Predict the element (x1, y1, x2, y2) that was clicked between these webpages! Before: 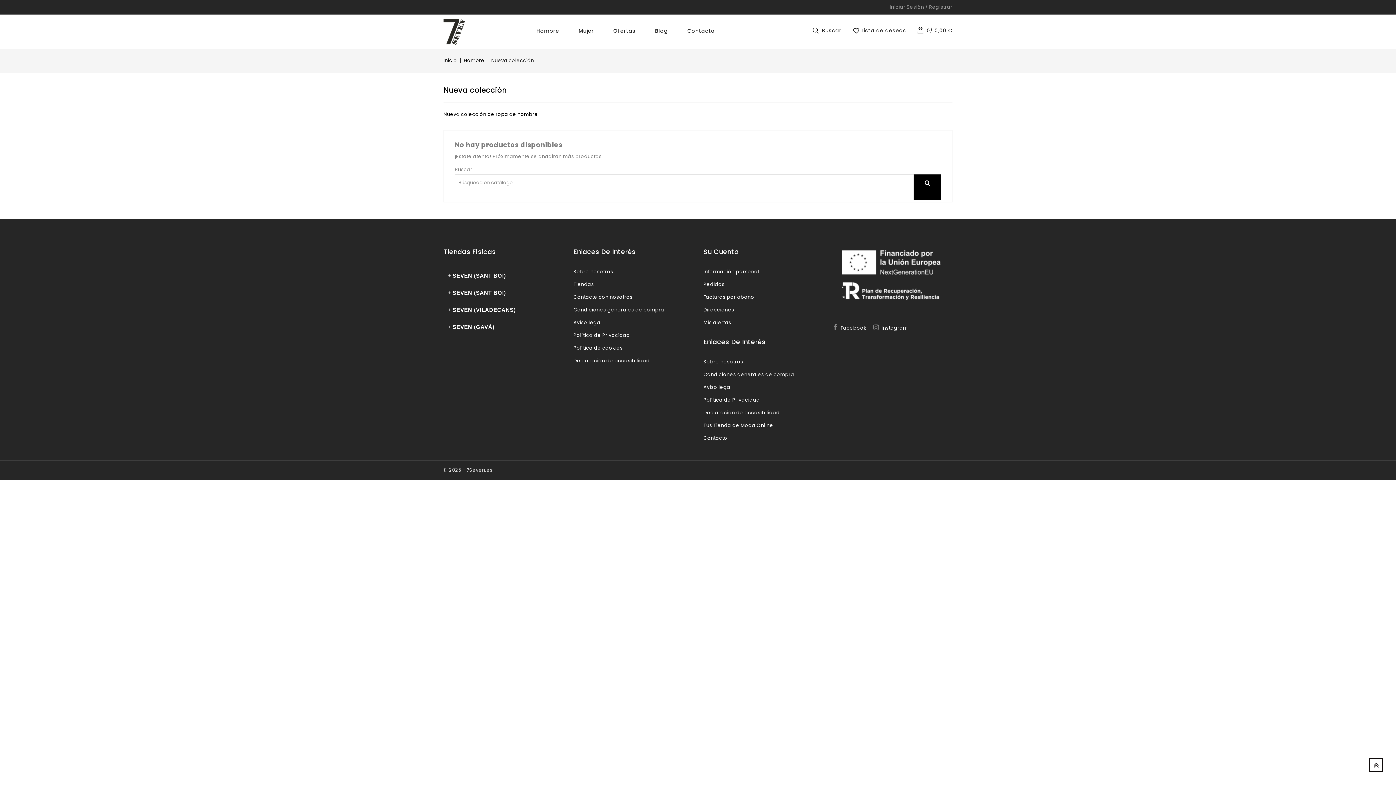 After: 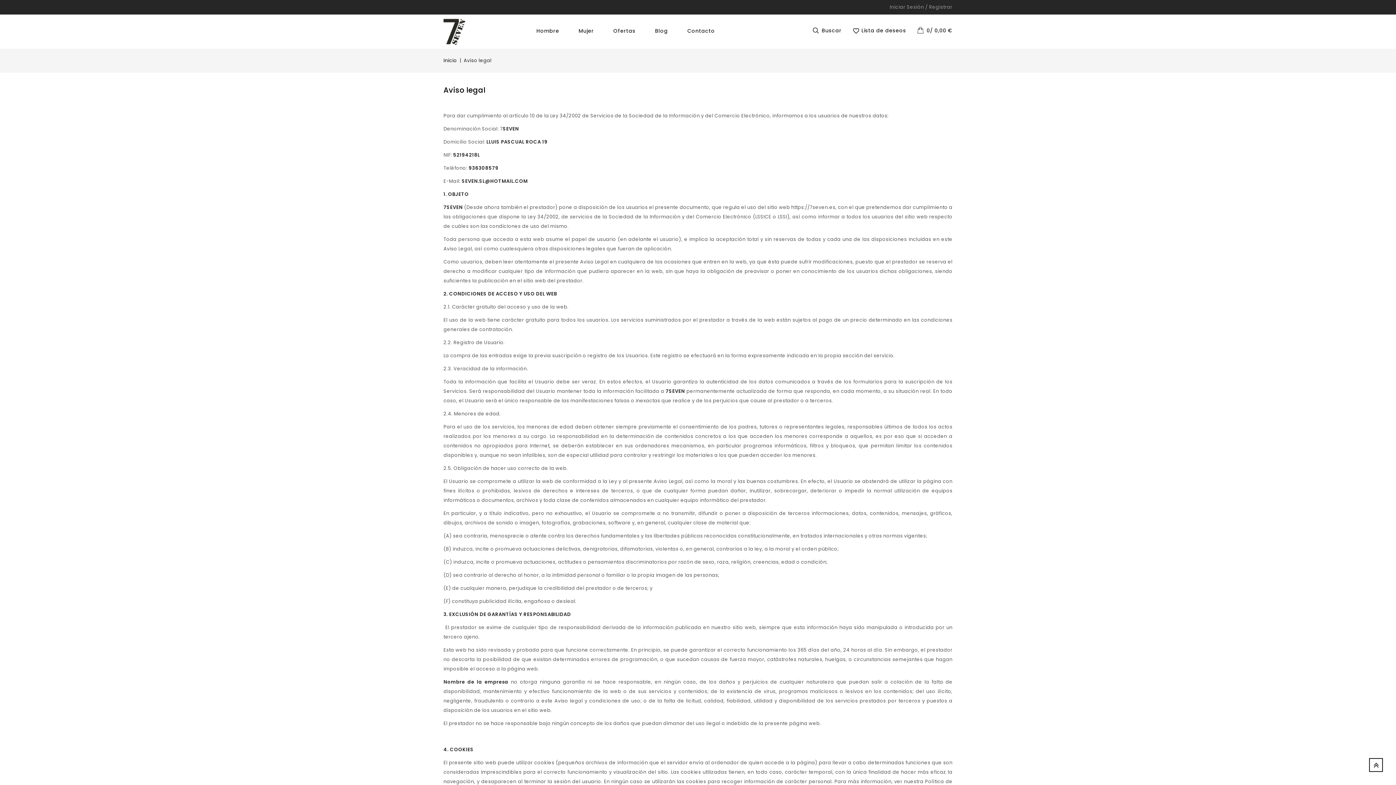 Action: label: Aviso legal bbox: (703, 382, 731, 392)